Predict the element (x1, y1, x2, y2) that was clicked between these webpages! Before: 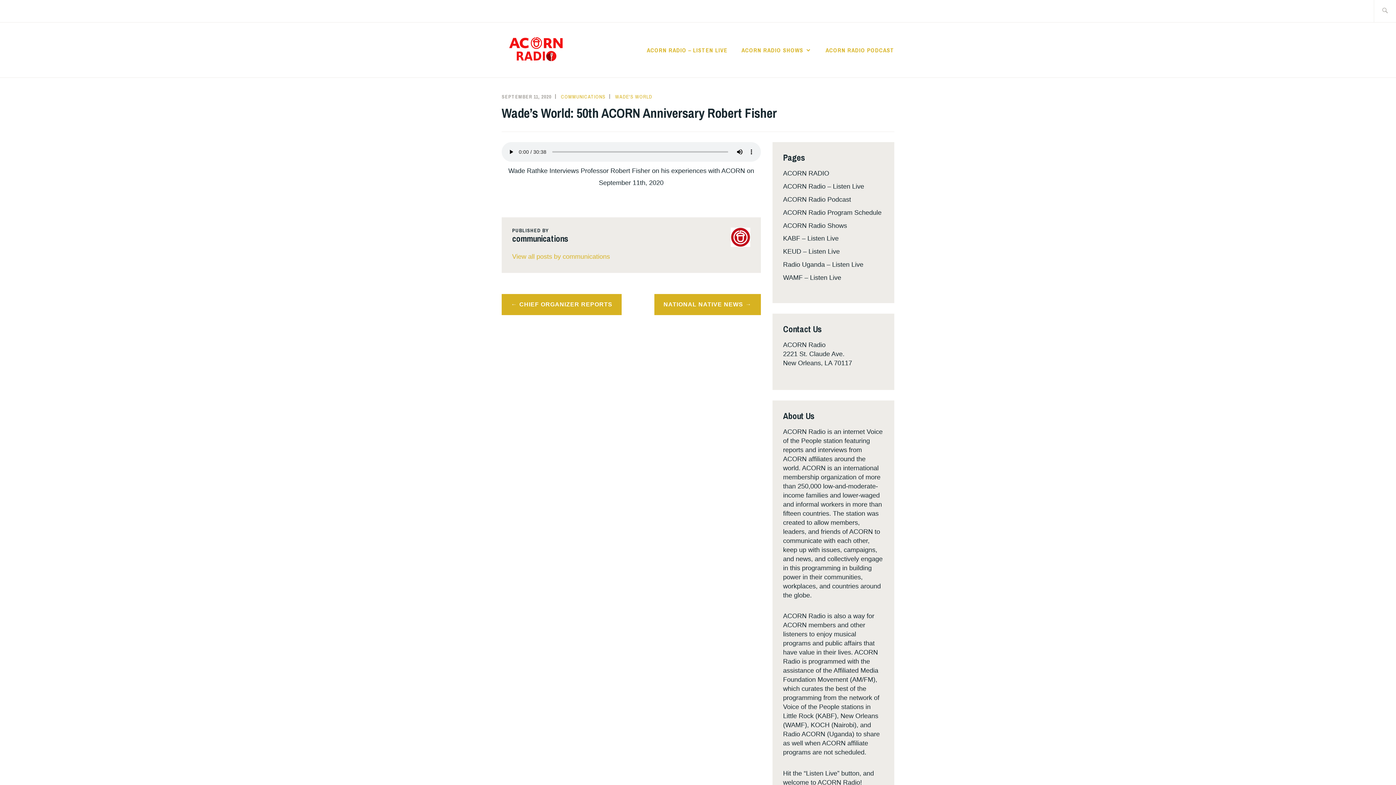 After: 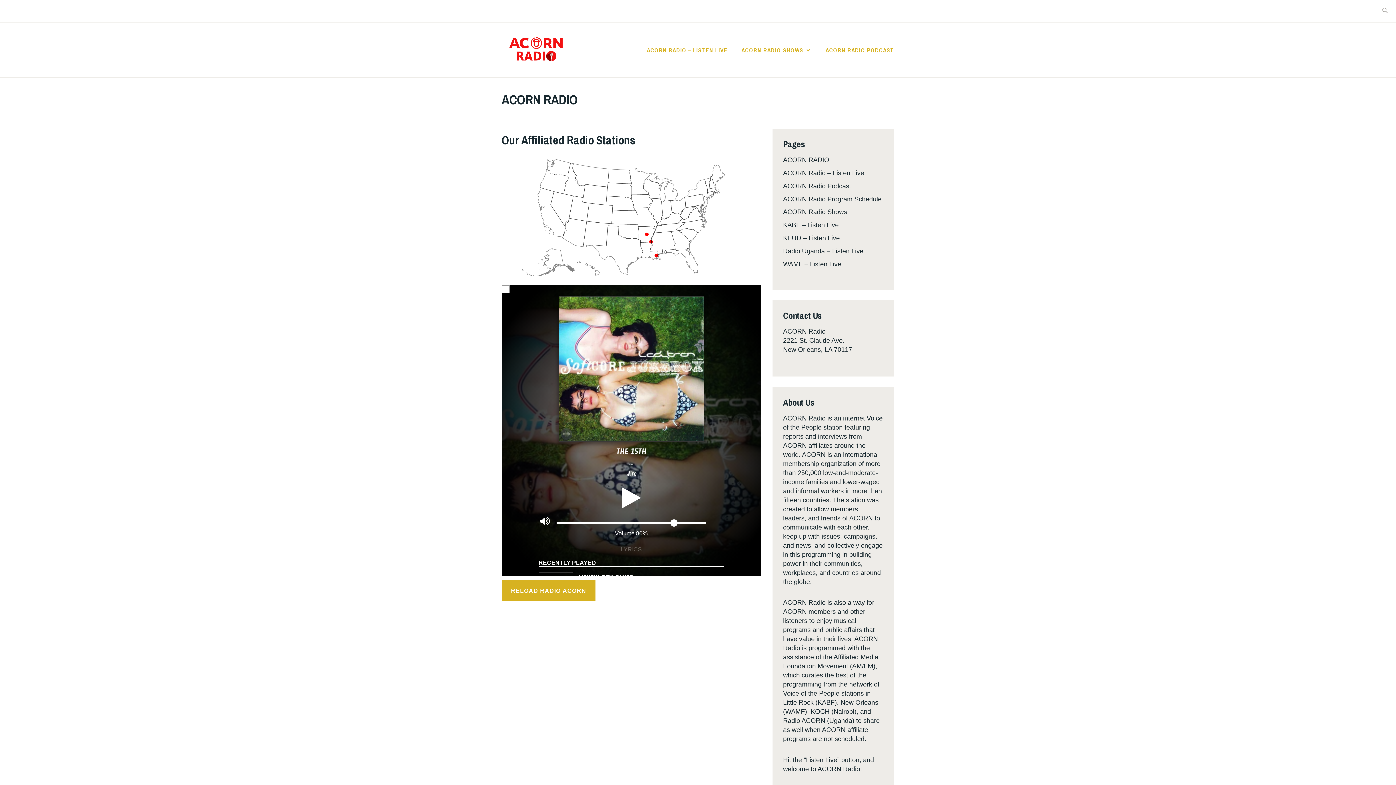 Action: bbox: (783, 169, 829, 177) label: ACORN RADIO